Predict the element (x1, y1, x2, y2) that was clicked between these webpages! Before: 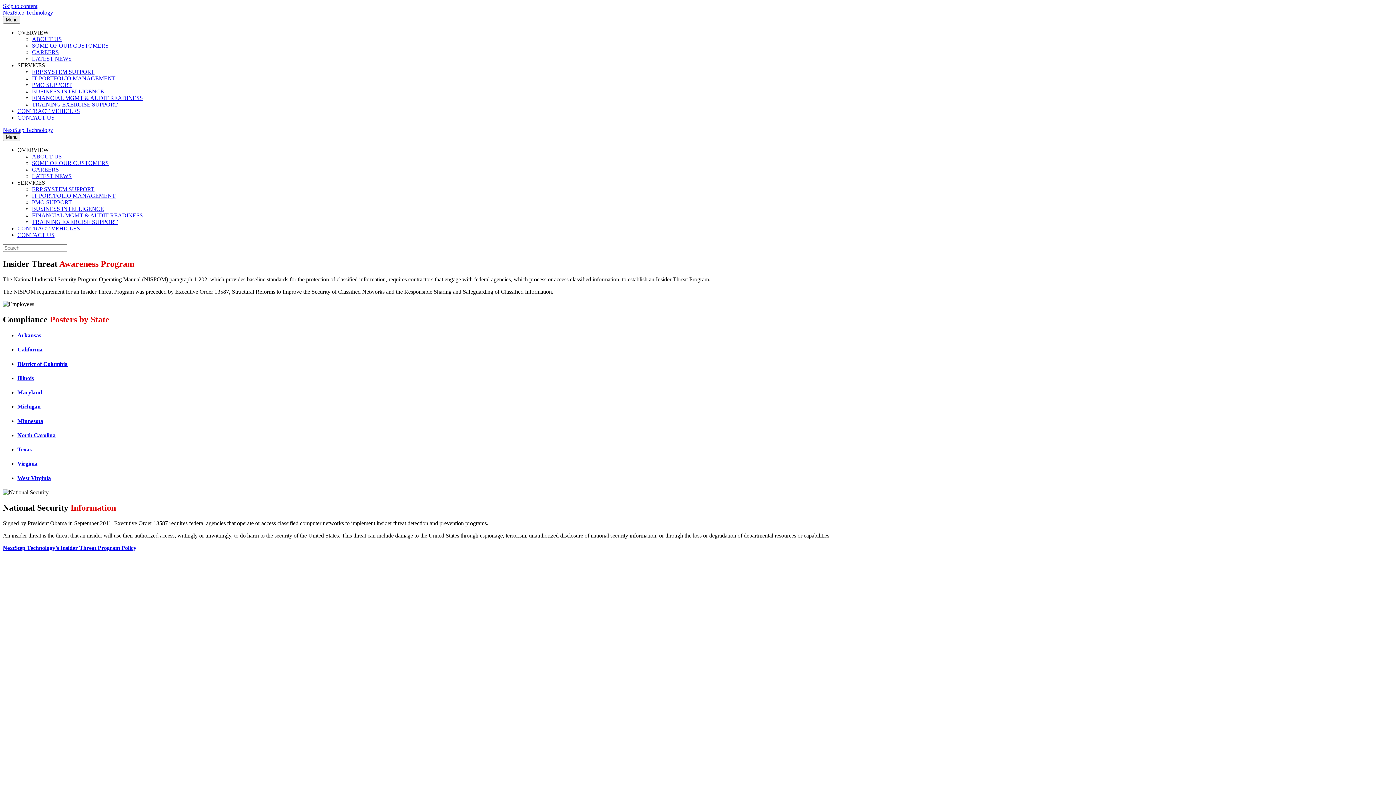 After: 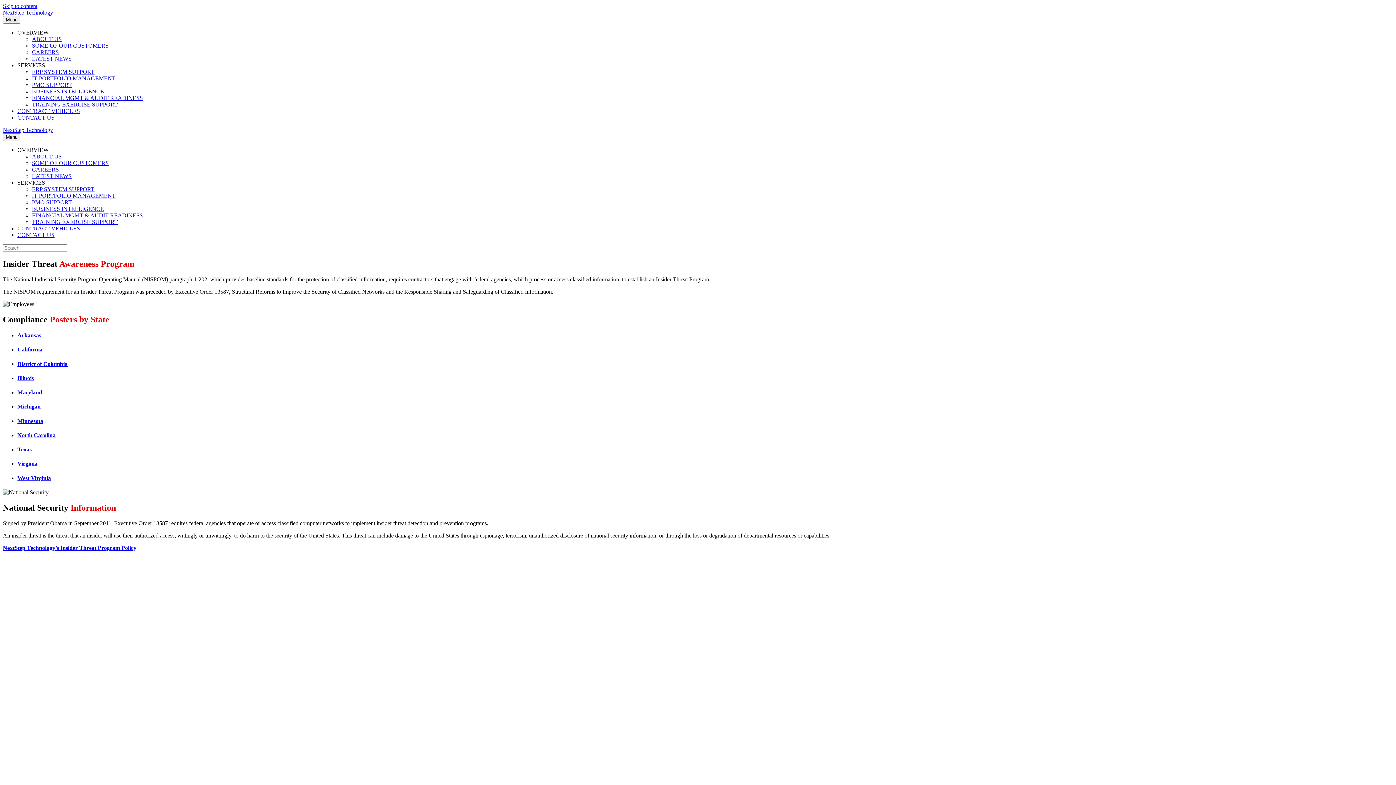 Action: label: District of Columbia bbox: (17, 360, 1393, 367)